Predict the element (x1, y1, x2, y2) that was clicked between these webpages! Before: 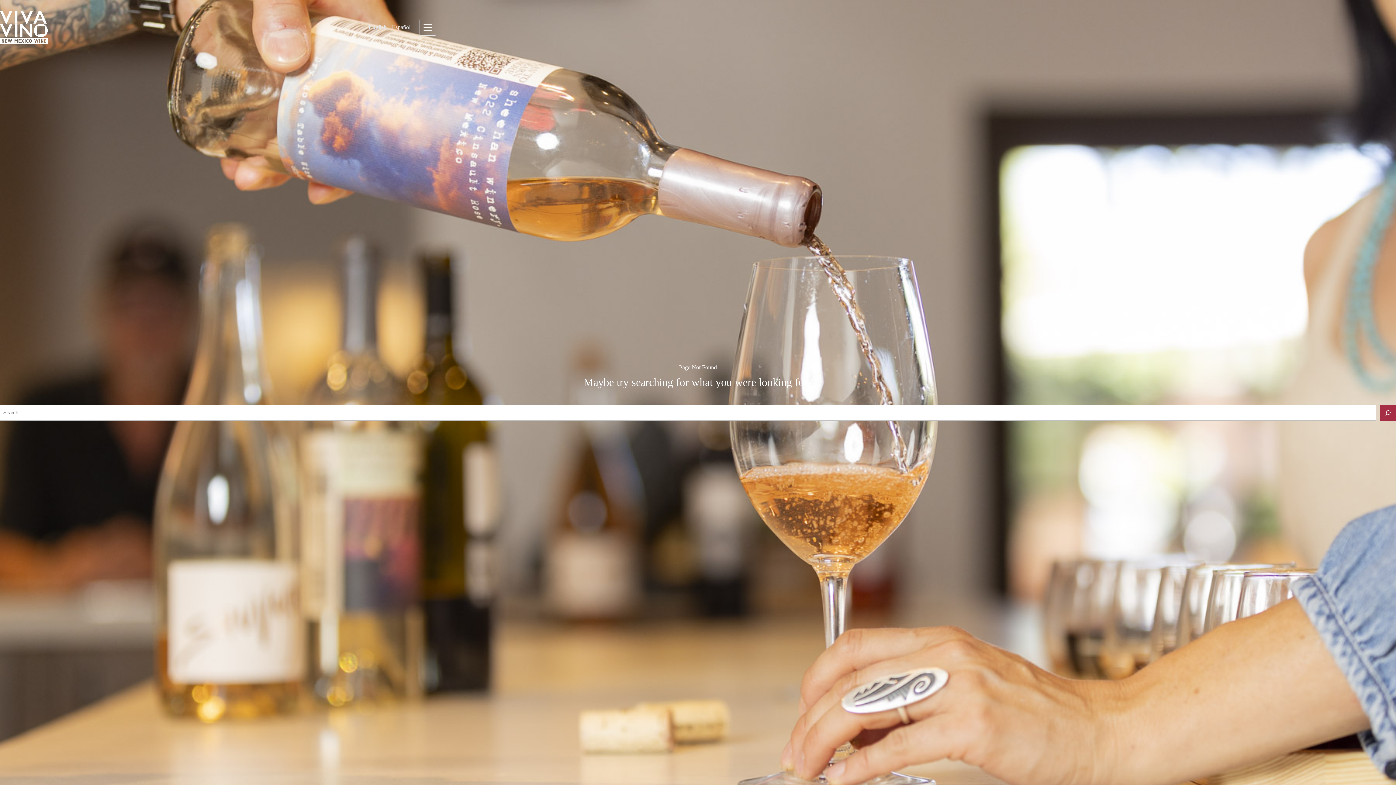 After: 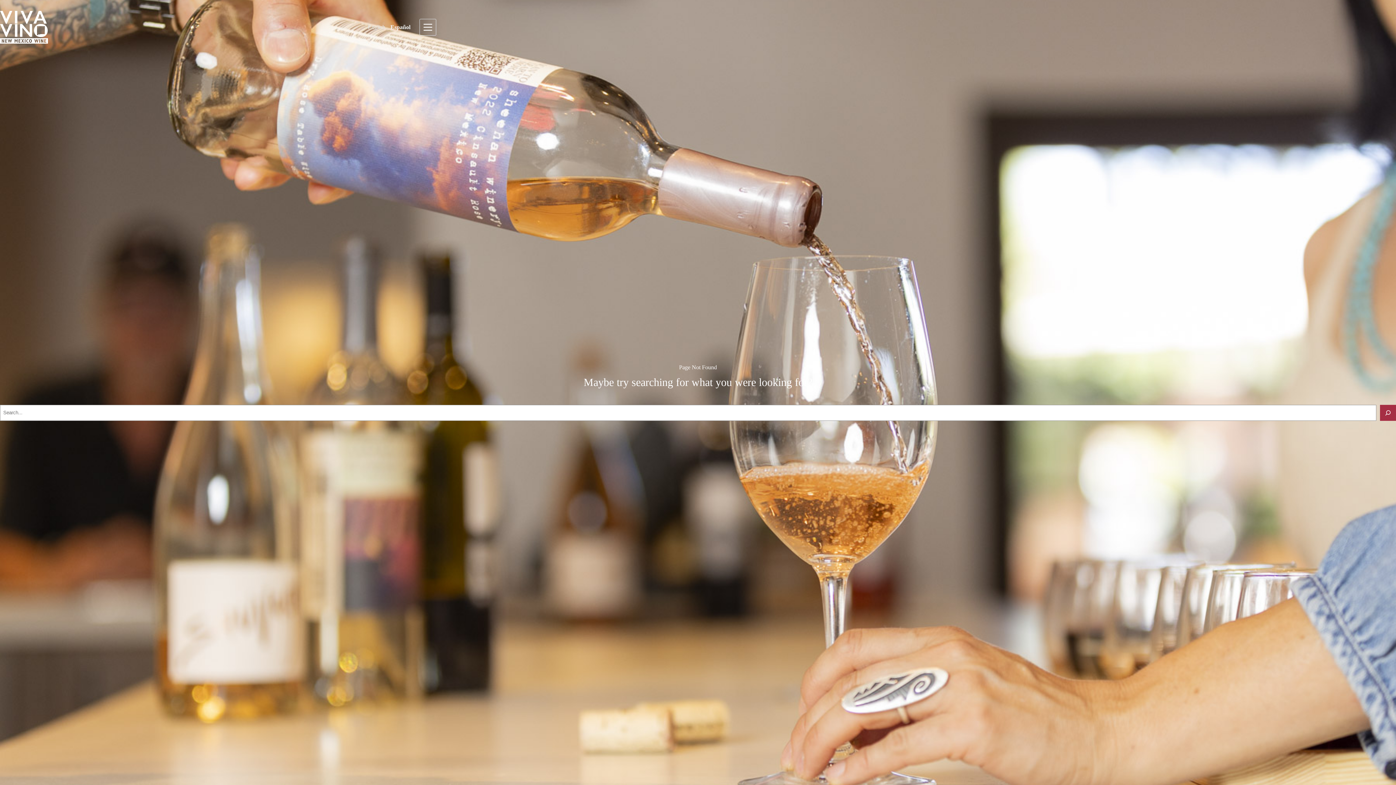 Action: label: Español bbox: (390, 24, 412, 30)